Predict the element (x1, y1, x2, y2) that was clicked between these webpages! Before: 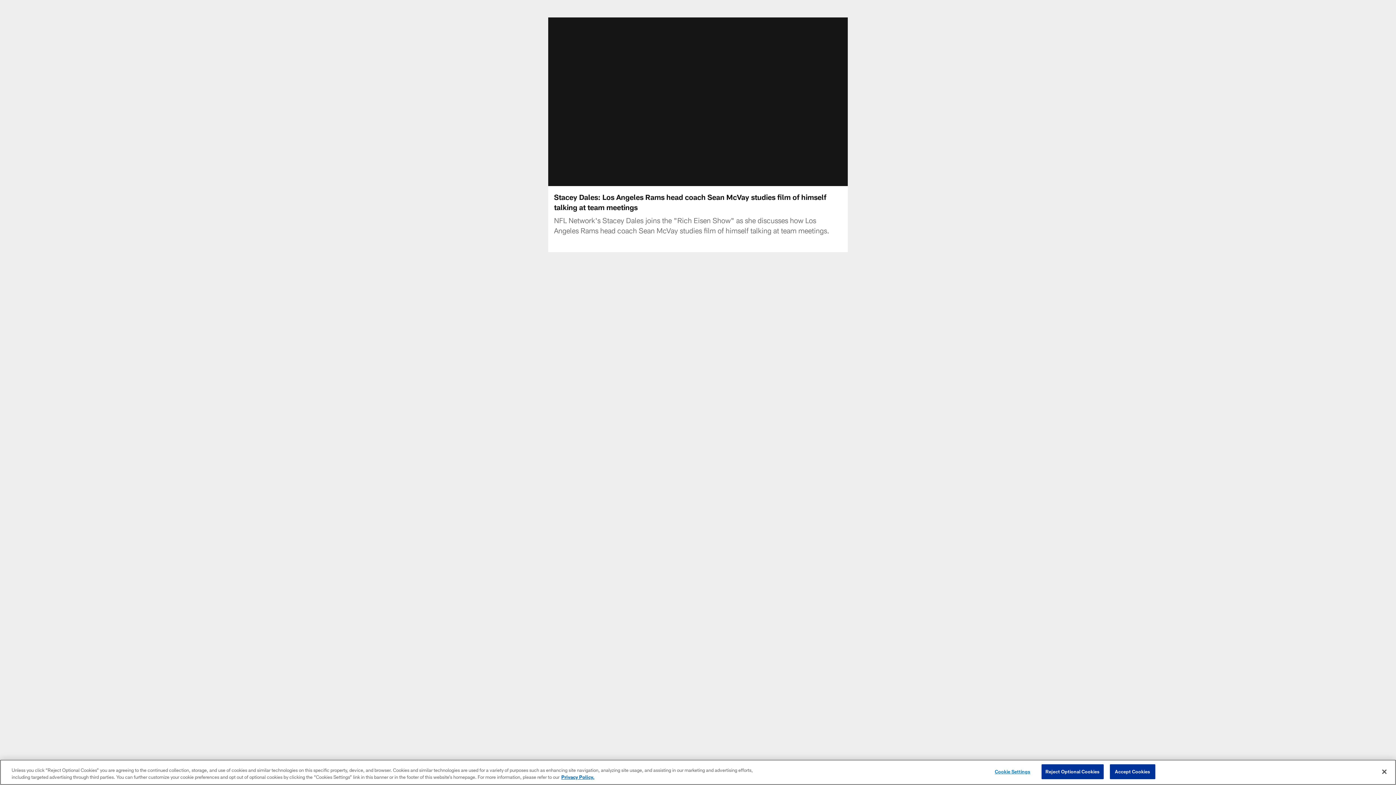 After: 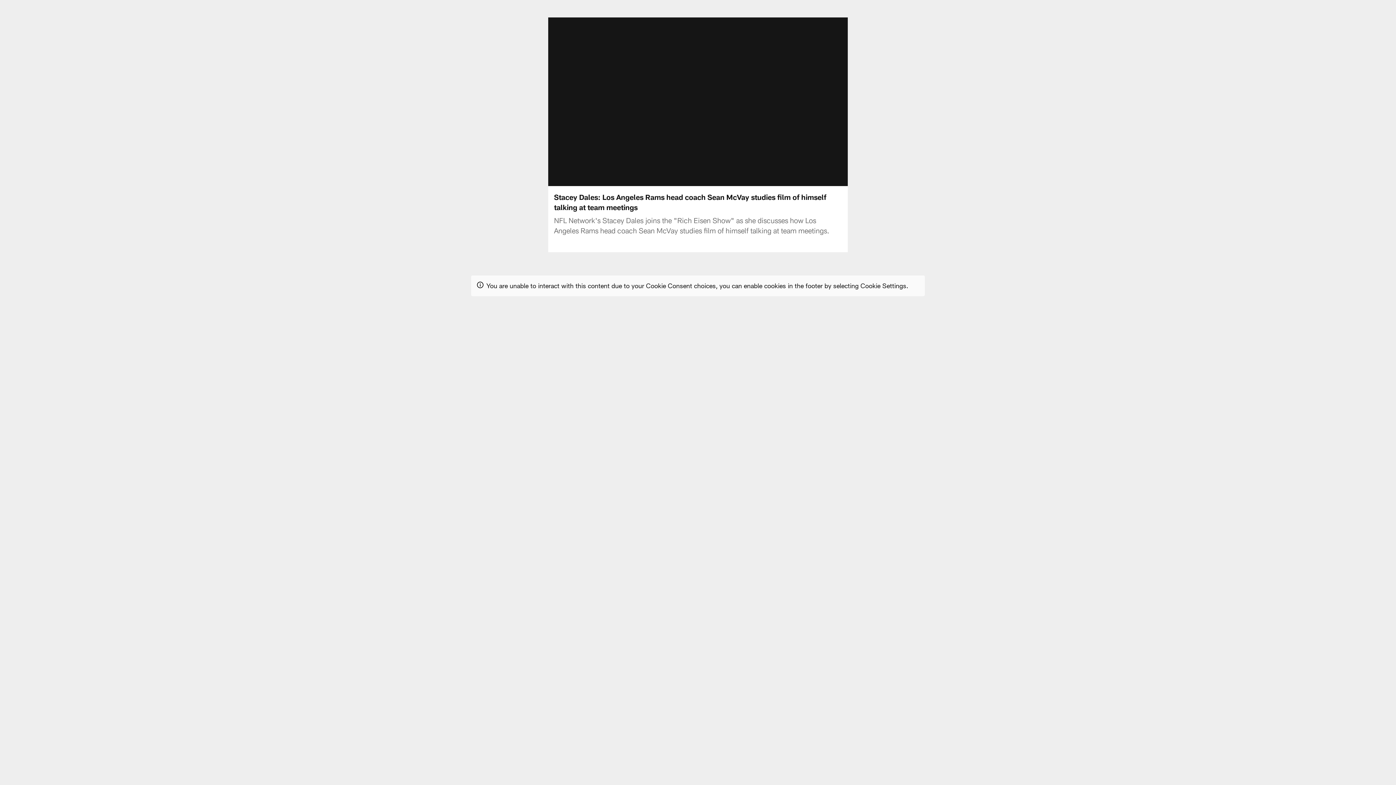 Action: label: Reject Optional Cookies bbox: (1041, 764, 1103, 779)